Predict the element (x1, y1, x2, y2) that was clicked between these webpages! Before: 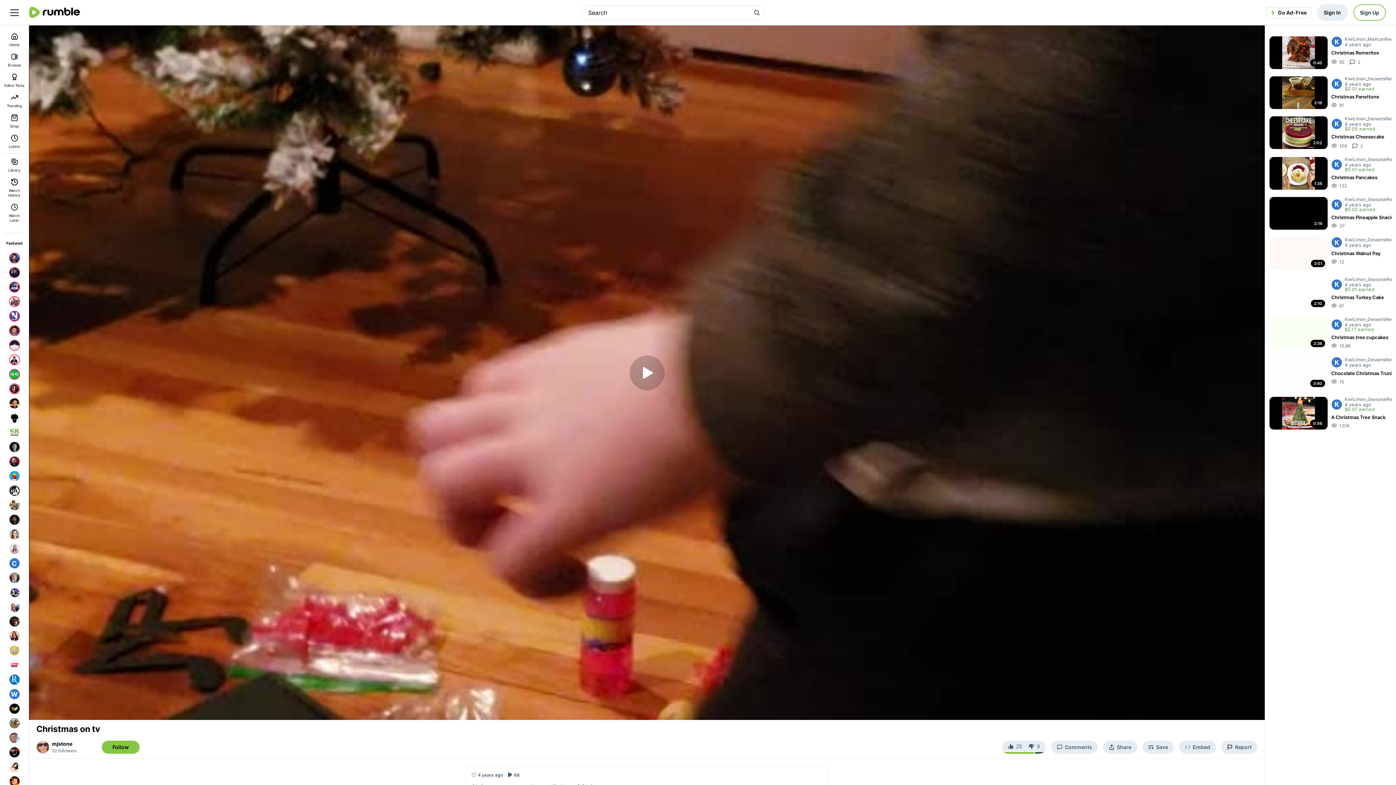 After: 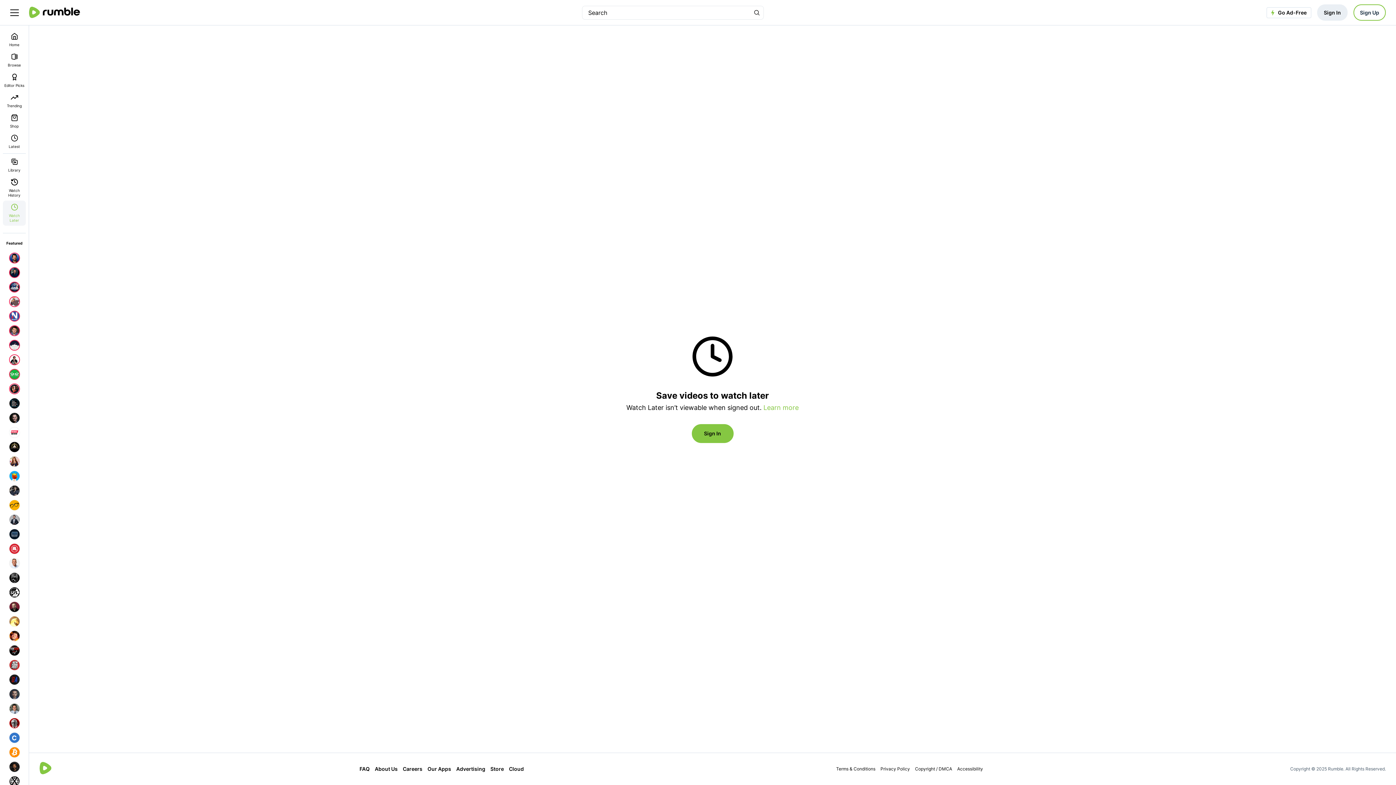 Action: bbox: (2, 200, 25, 225) label: Watch Later